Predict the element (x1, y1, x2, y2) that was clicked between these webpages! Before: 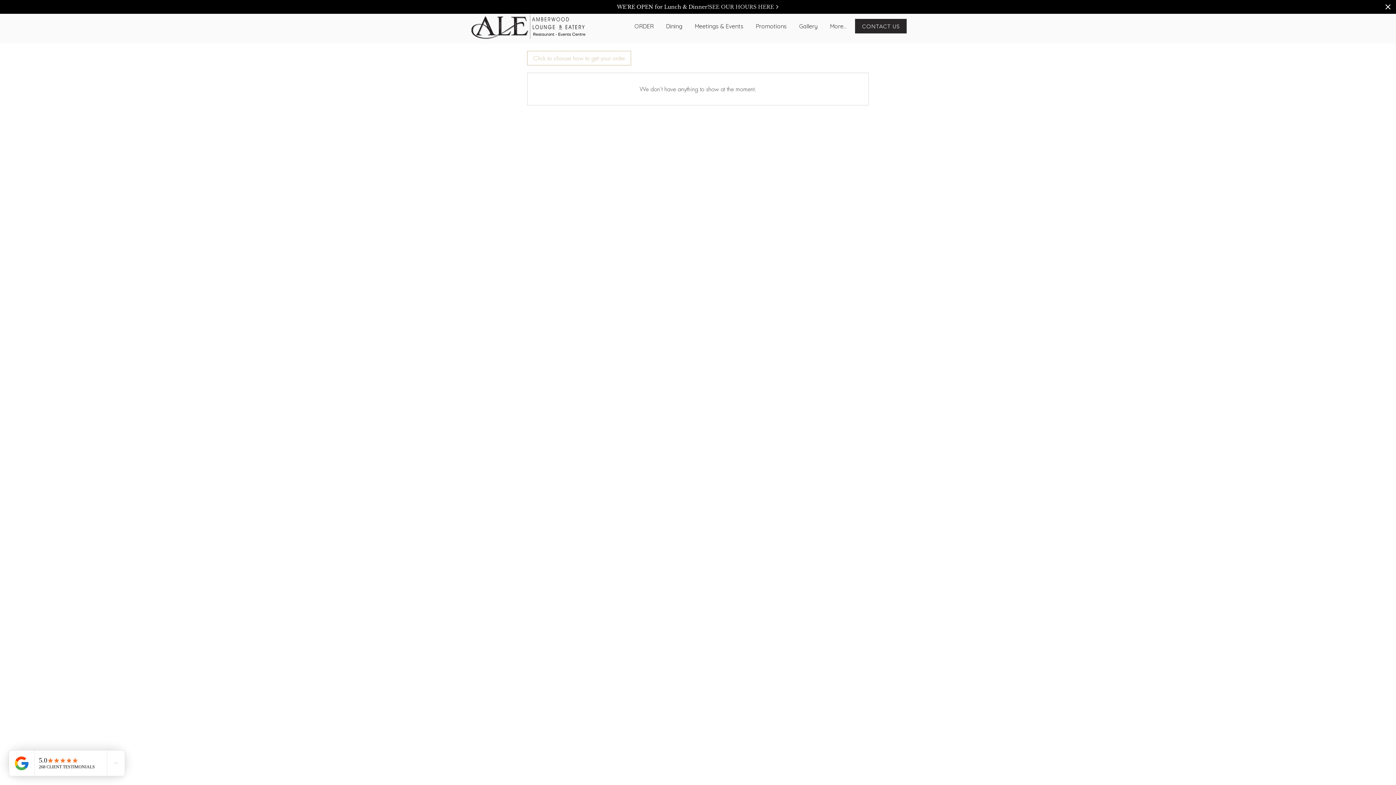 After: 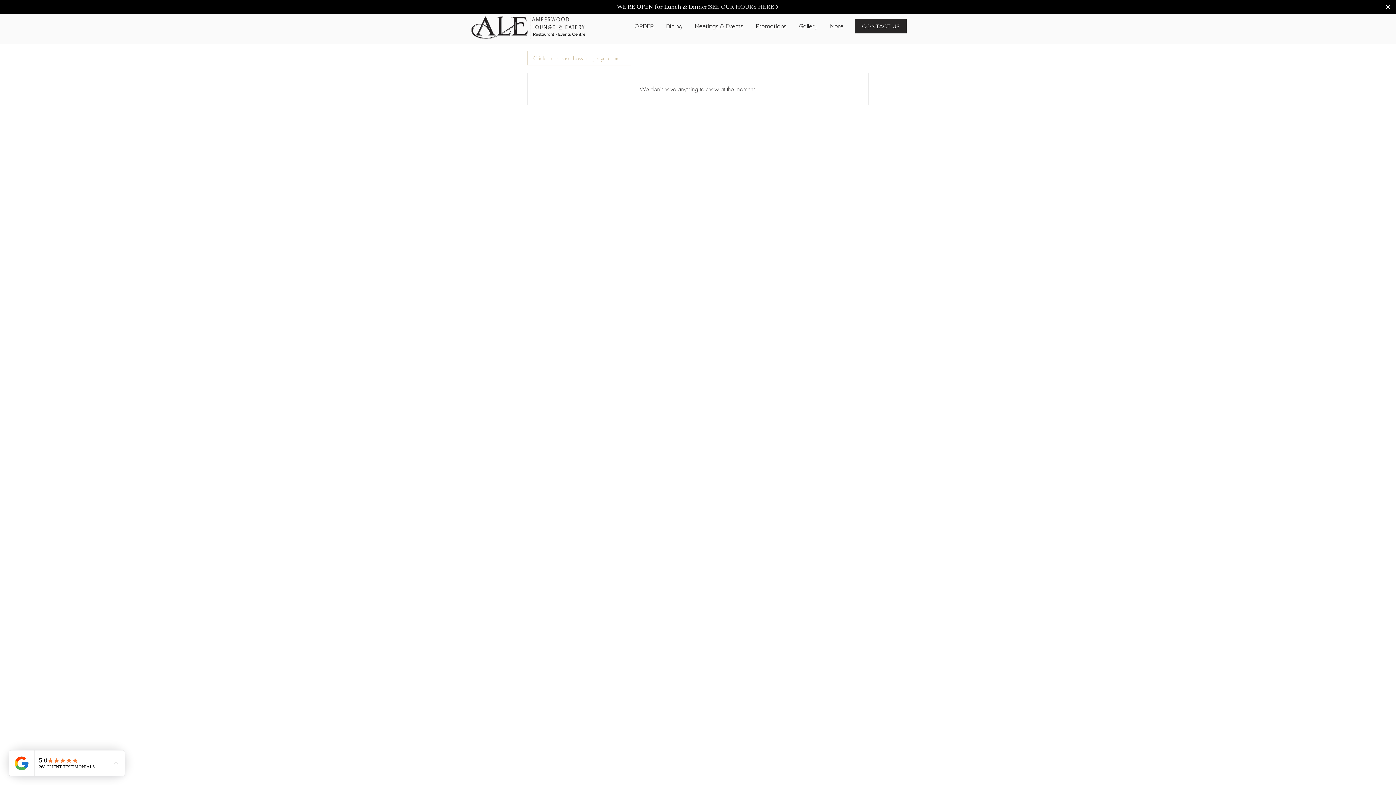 Action: bbox: (660, 21, 688, 31) label: Dining